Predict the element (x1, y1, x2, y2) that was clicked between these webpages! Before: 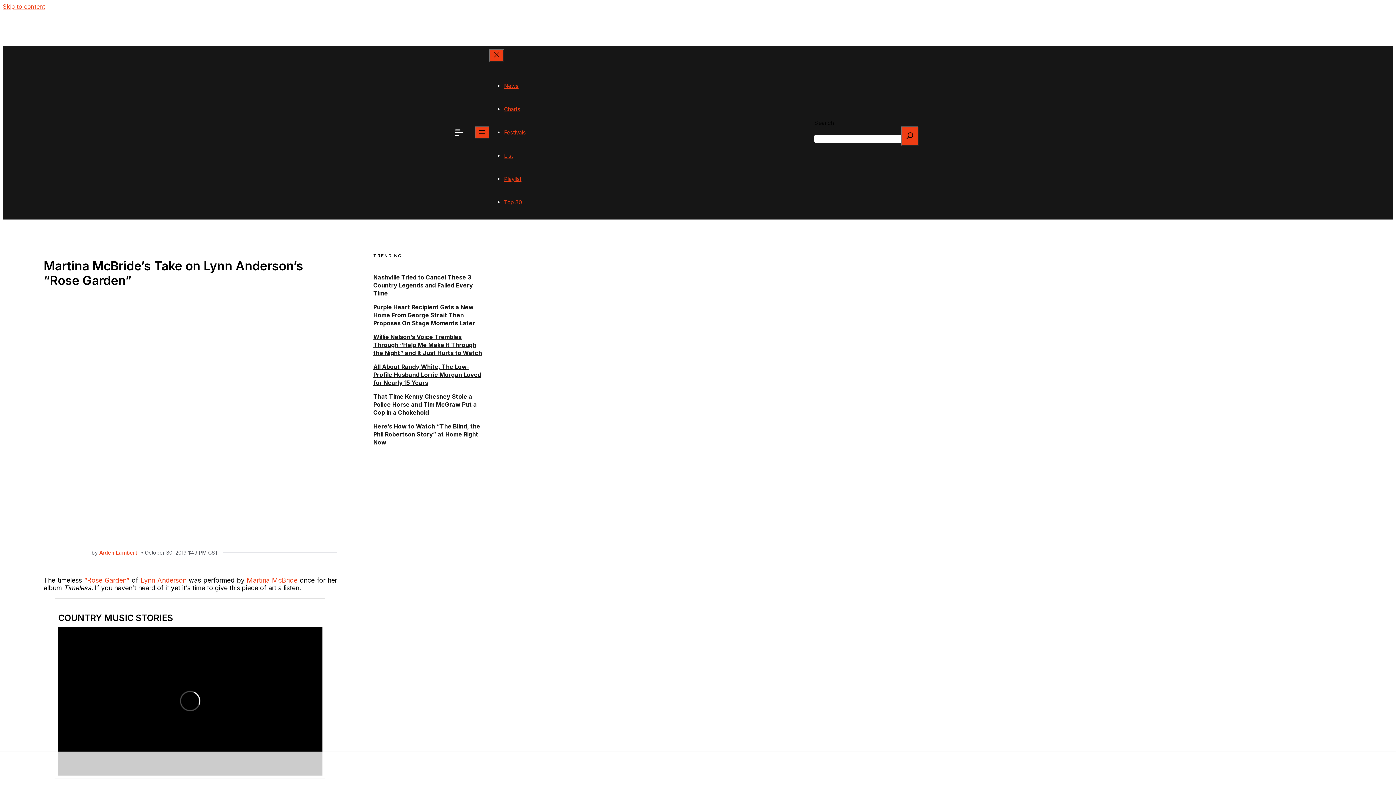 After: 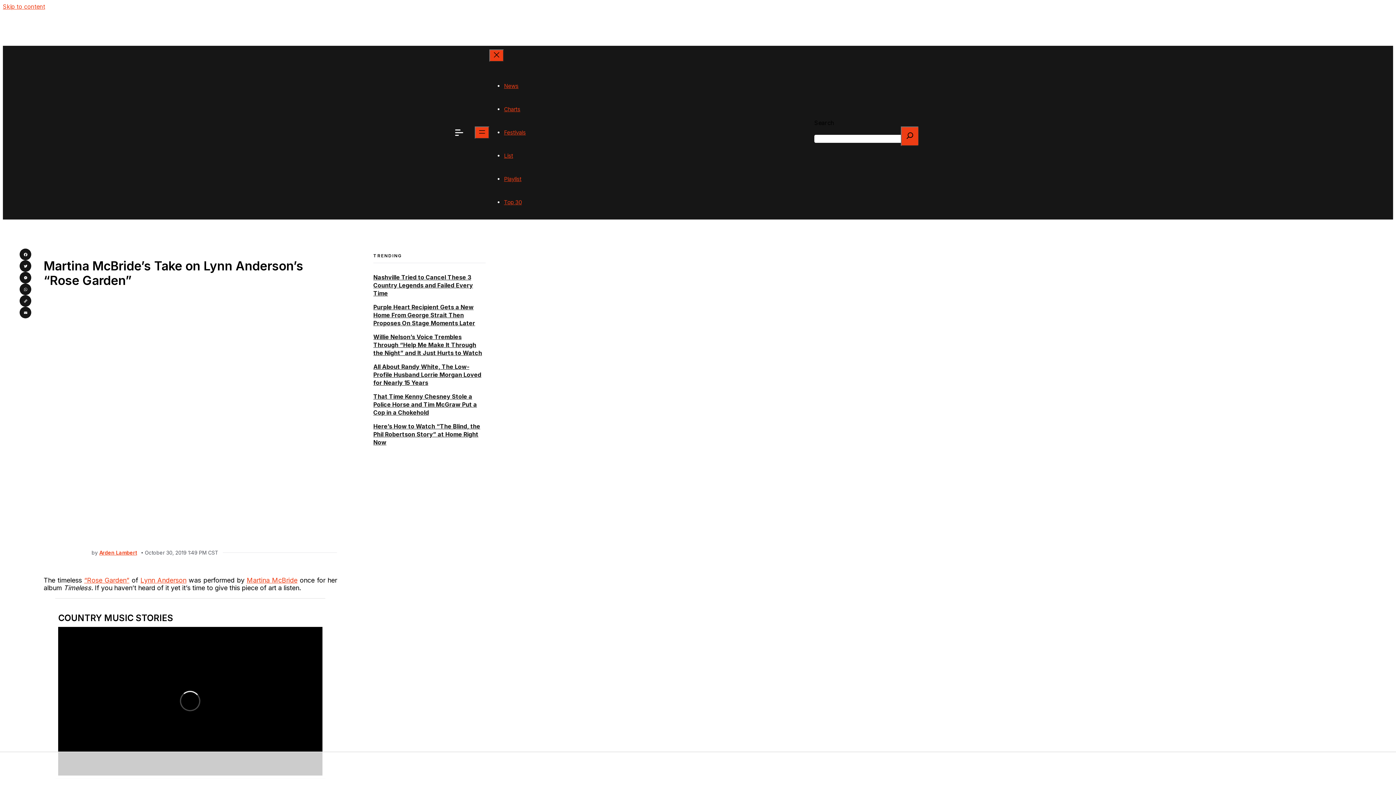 Action: bbox: (450, 124, 467, 141)